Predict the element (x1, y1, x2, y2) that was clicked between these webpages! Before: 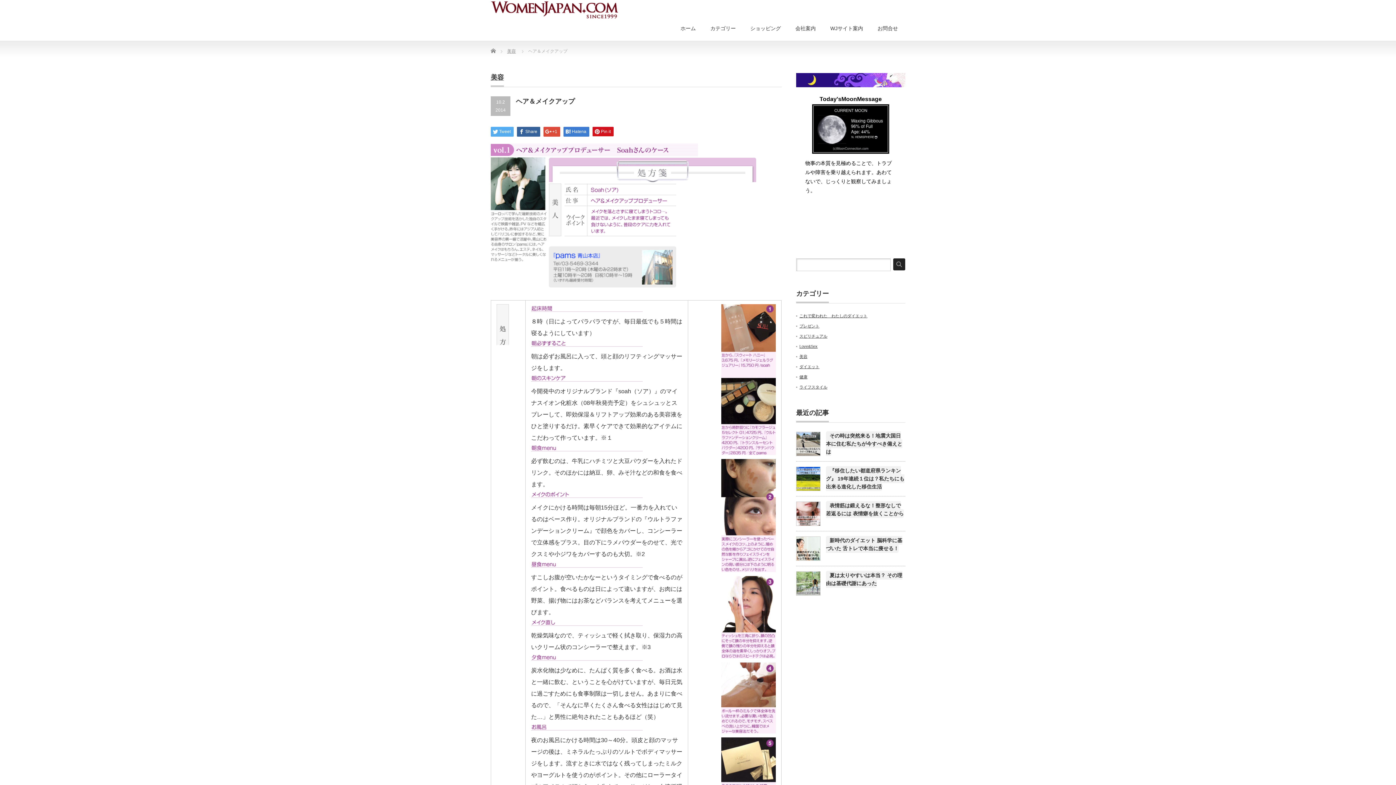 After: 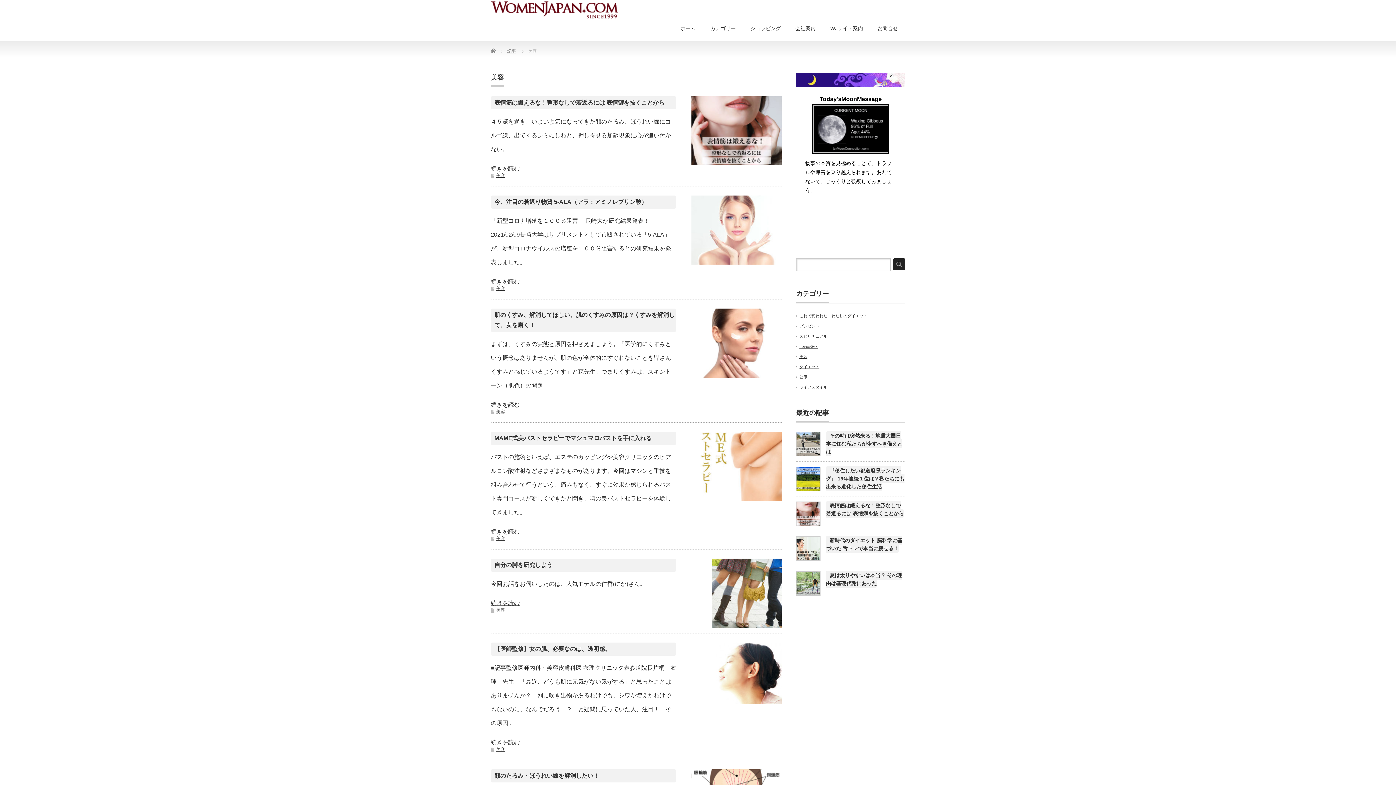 Action: label: 美容 bbox: (507, 48, 516, 53)